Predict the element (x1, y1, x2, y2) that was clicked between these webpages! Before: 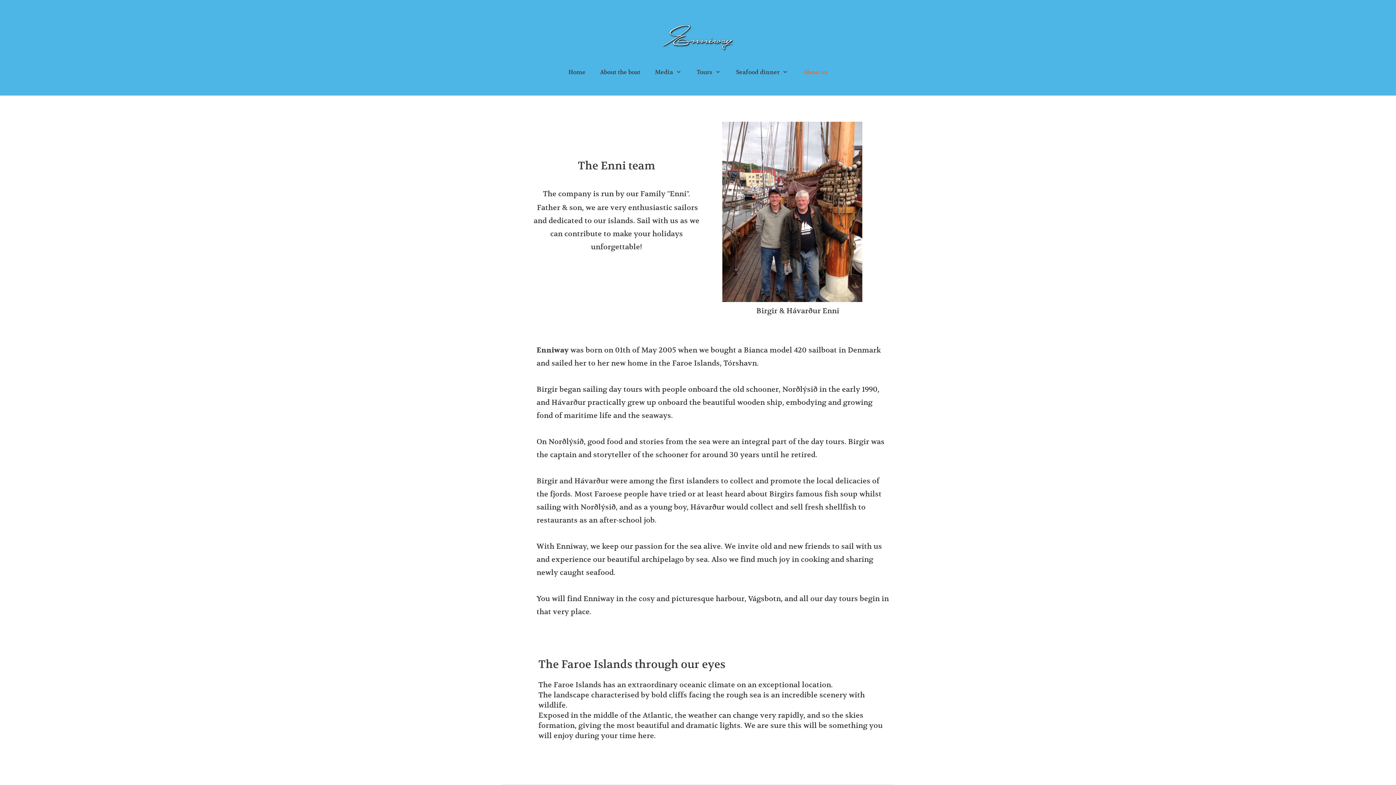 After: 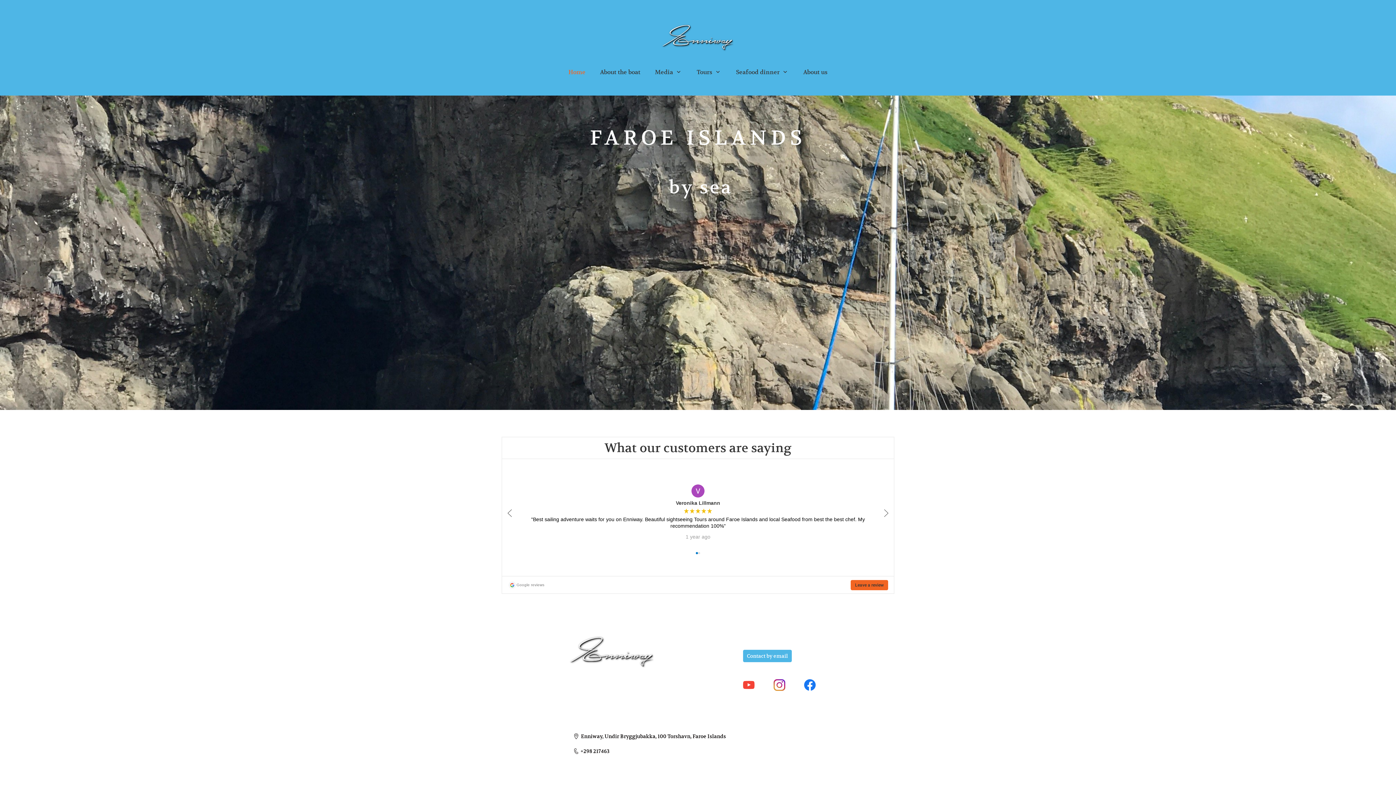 Action: bbox: (661, 24, 734, 51)